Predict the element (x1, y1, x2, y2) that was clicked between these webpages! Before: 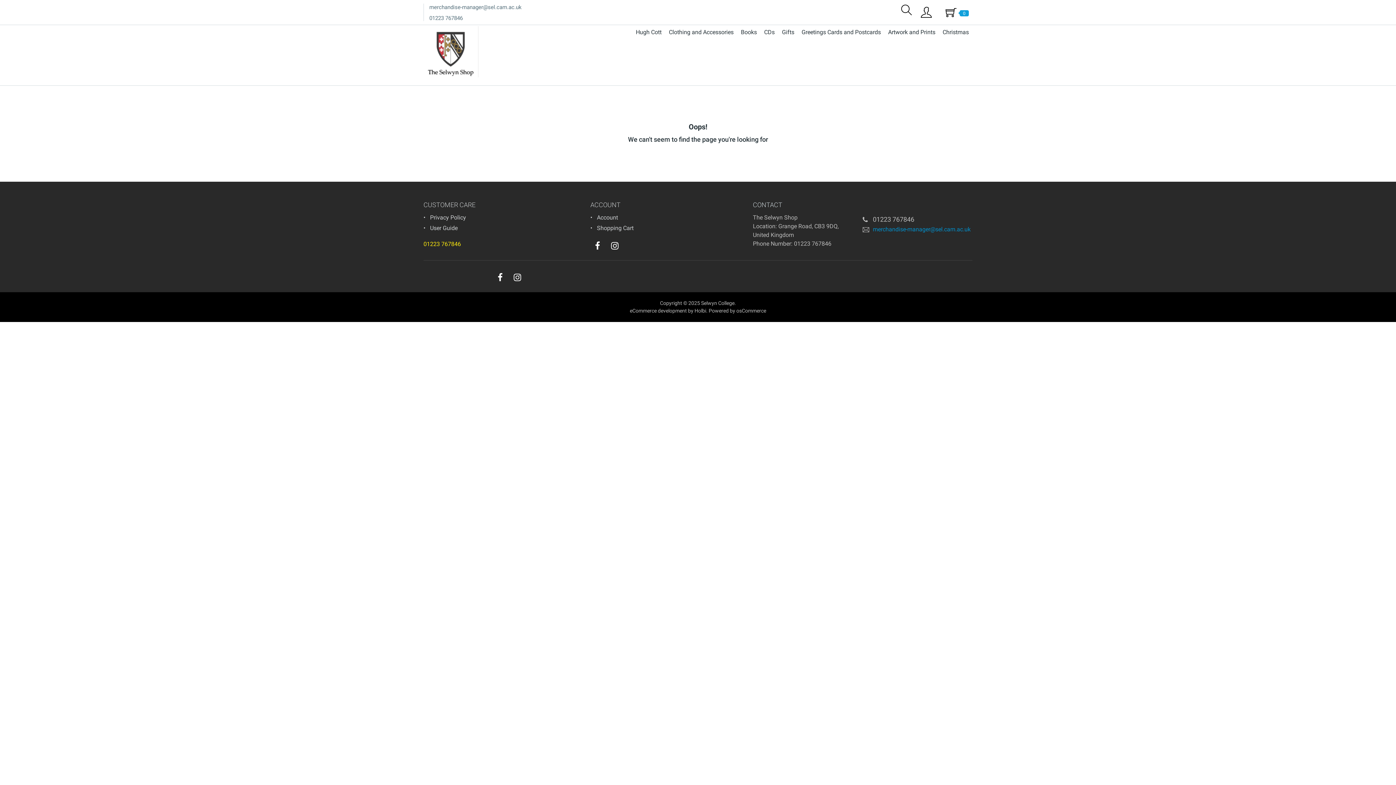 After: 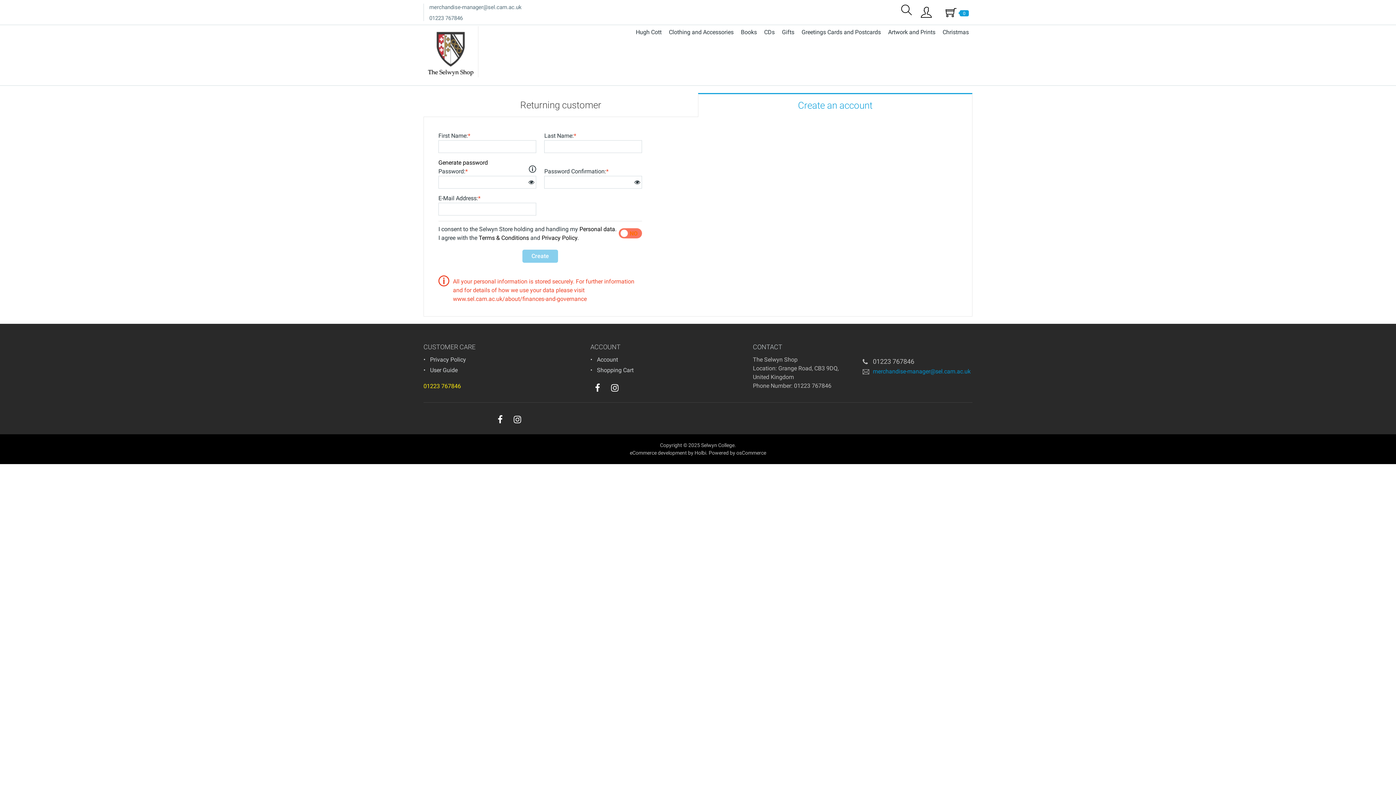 Action: label: Account bbox: (597, 214, 618, 221)